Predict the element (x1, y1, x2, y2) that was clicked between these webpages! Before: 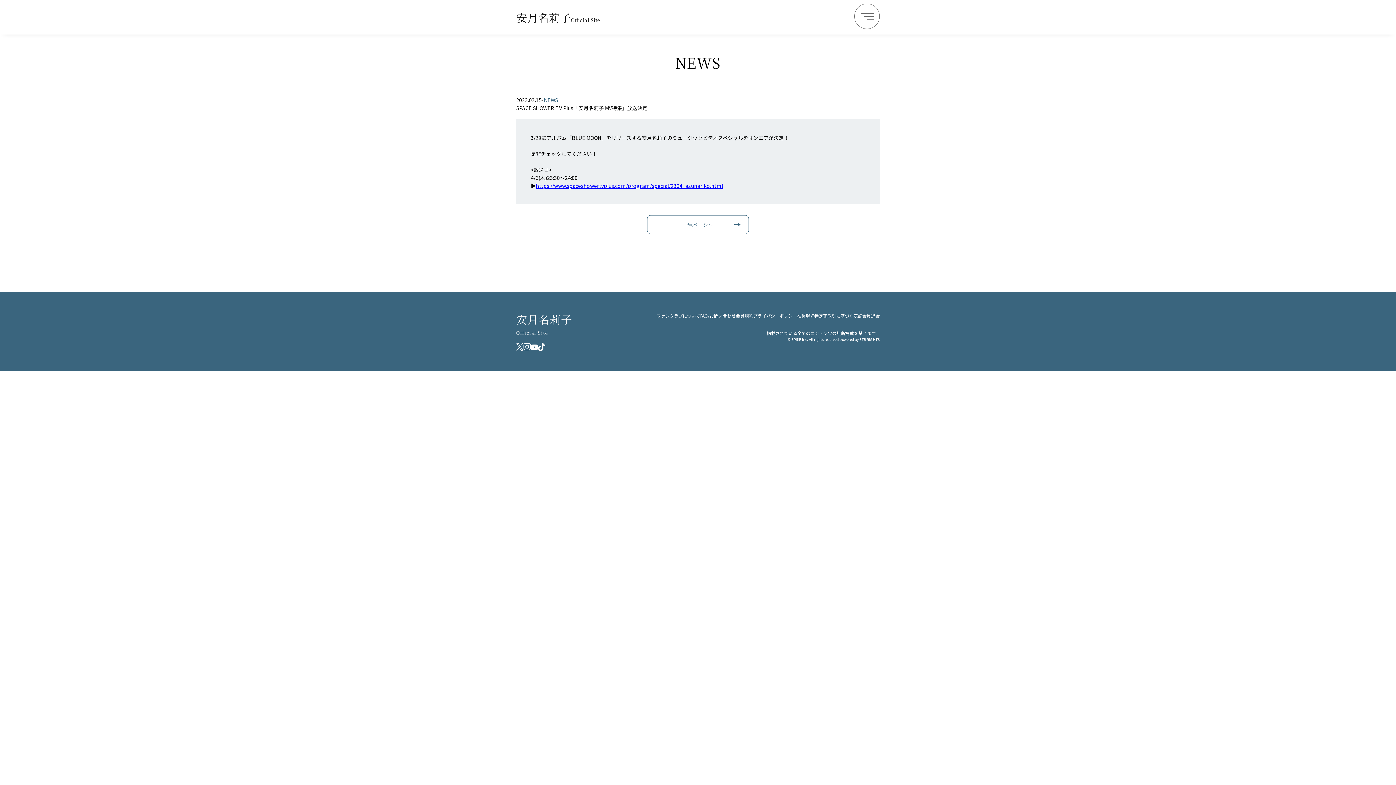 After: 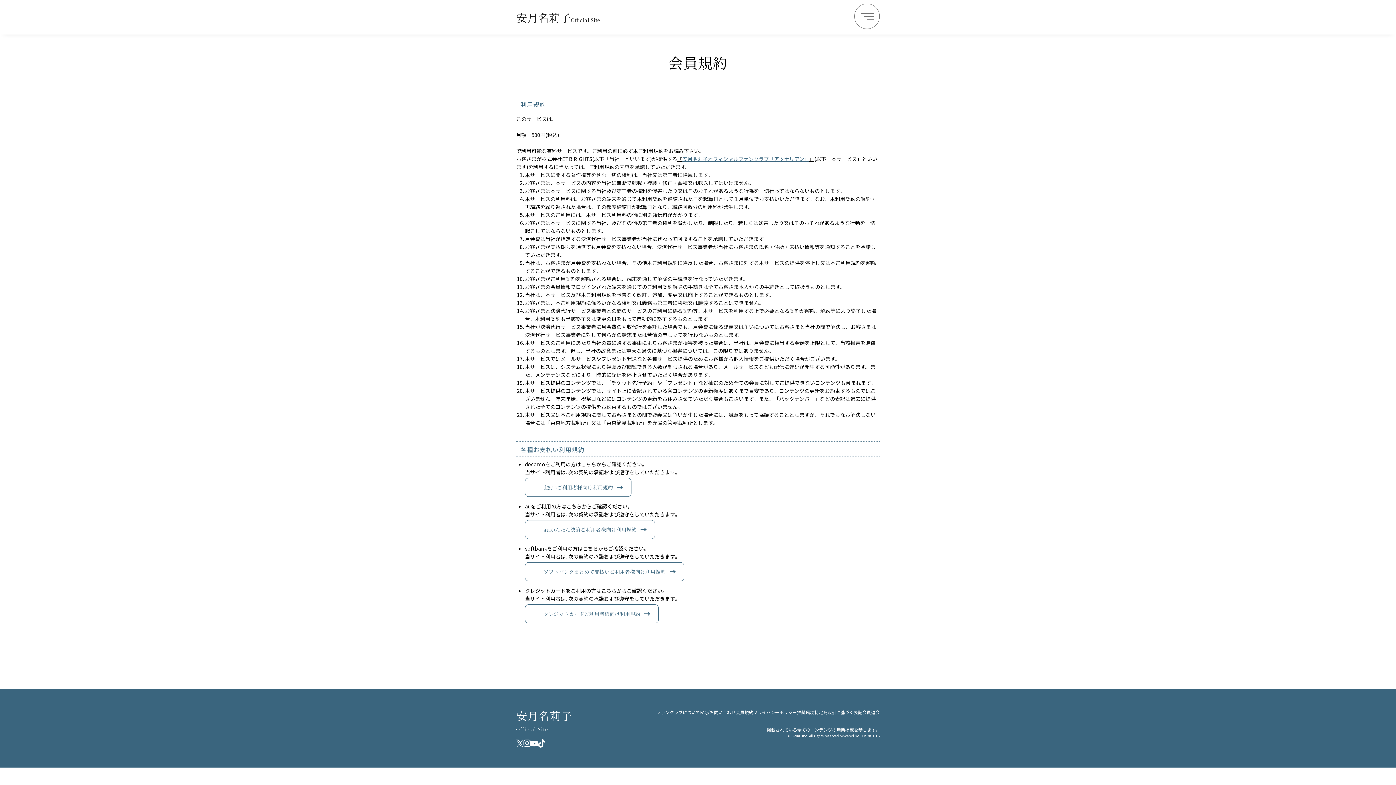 Action: label: 会員規約 bbox: (736, 312, 753, 318)